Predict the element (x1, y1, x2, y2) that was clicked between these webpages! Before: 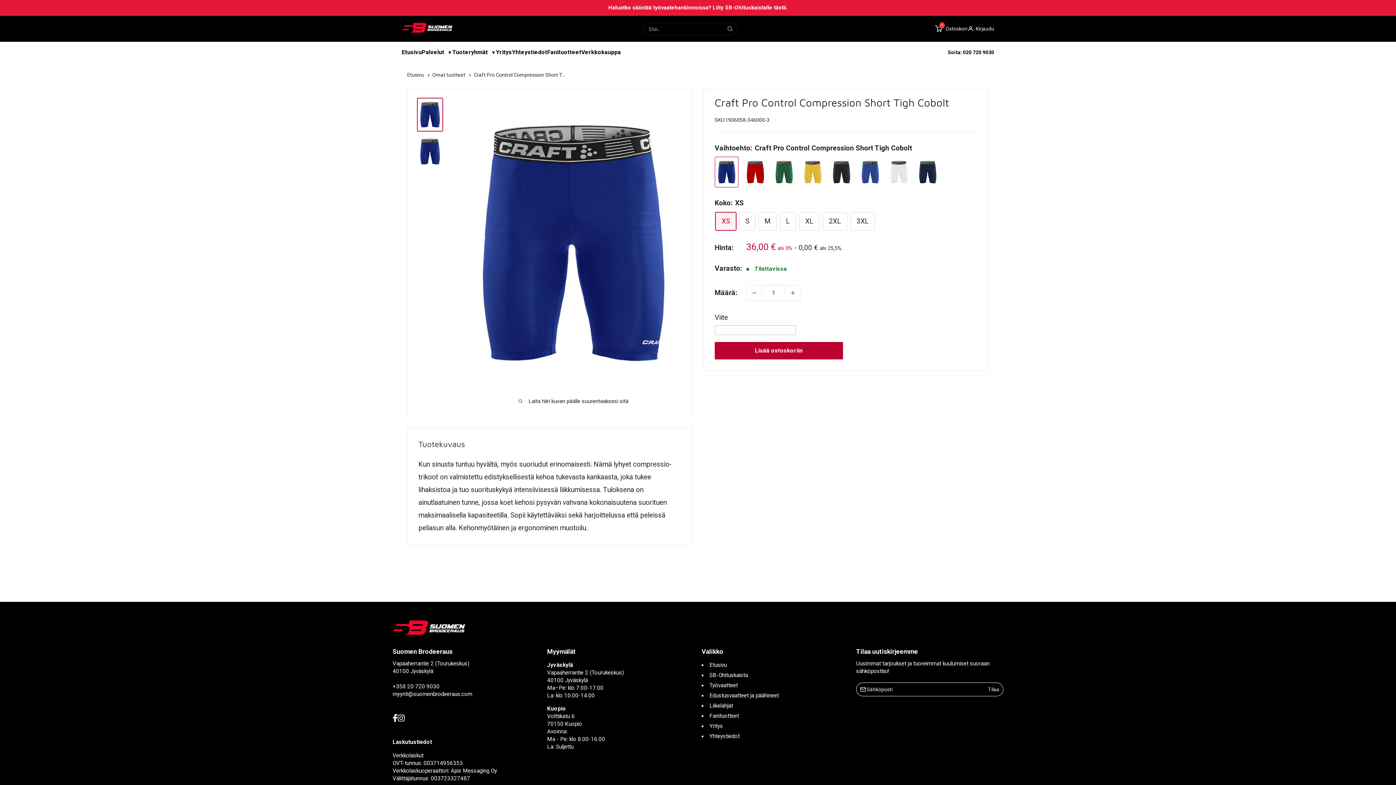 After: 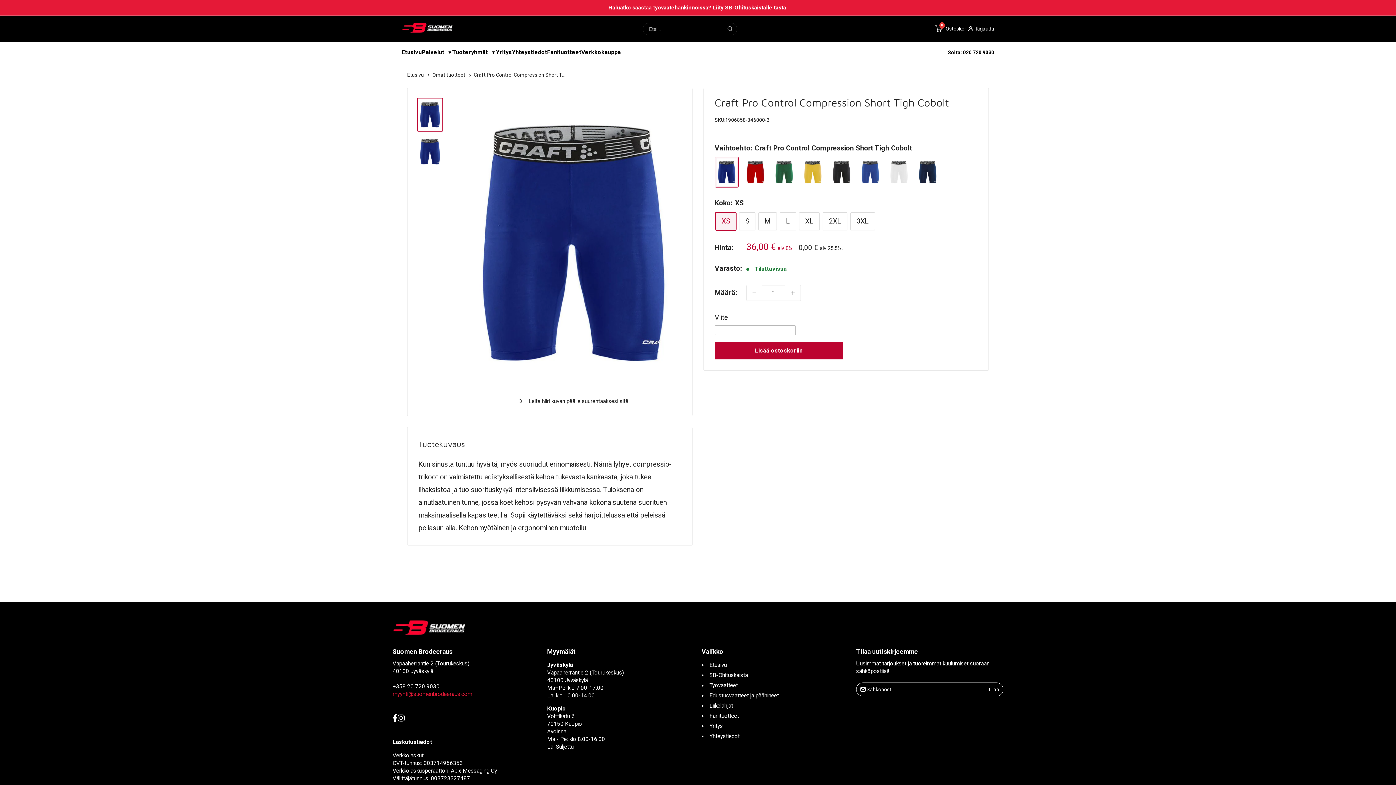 Action: bbox: (392, 691, 472, 697) label: myynti@suomenbrodeeraus.com